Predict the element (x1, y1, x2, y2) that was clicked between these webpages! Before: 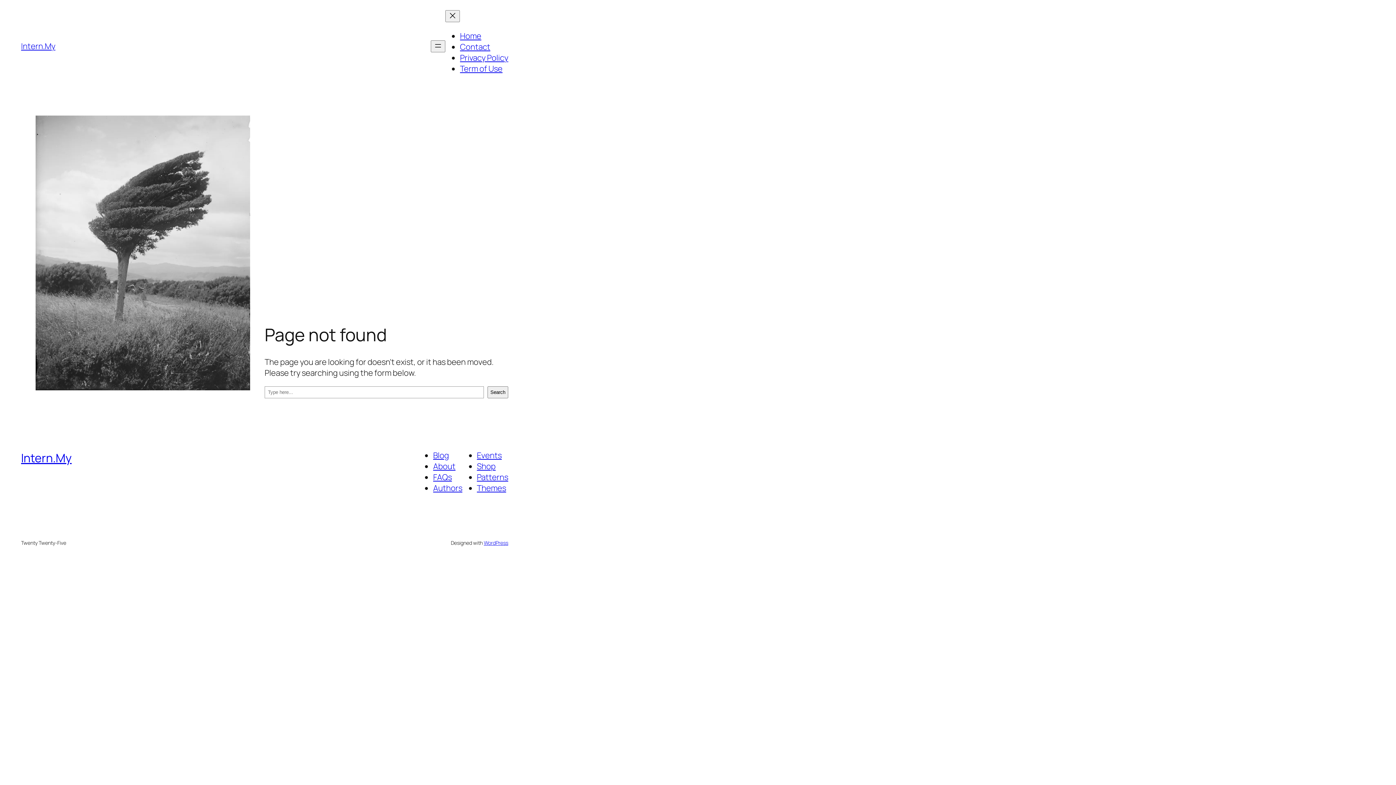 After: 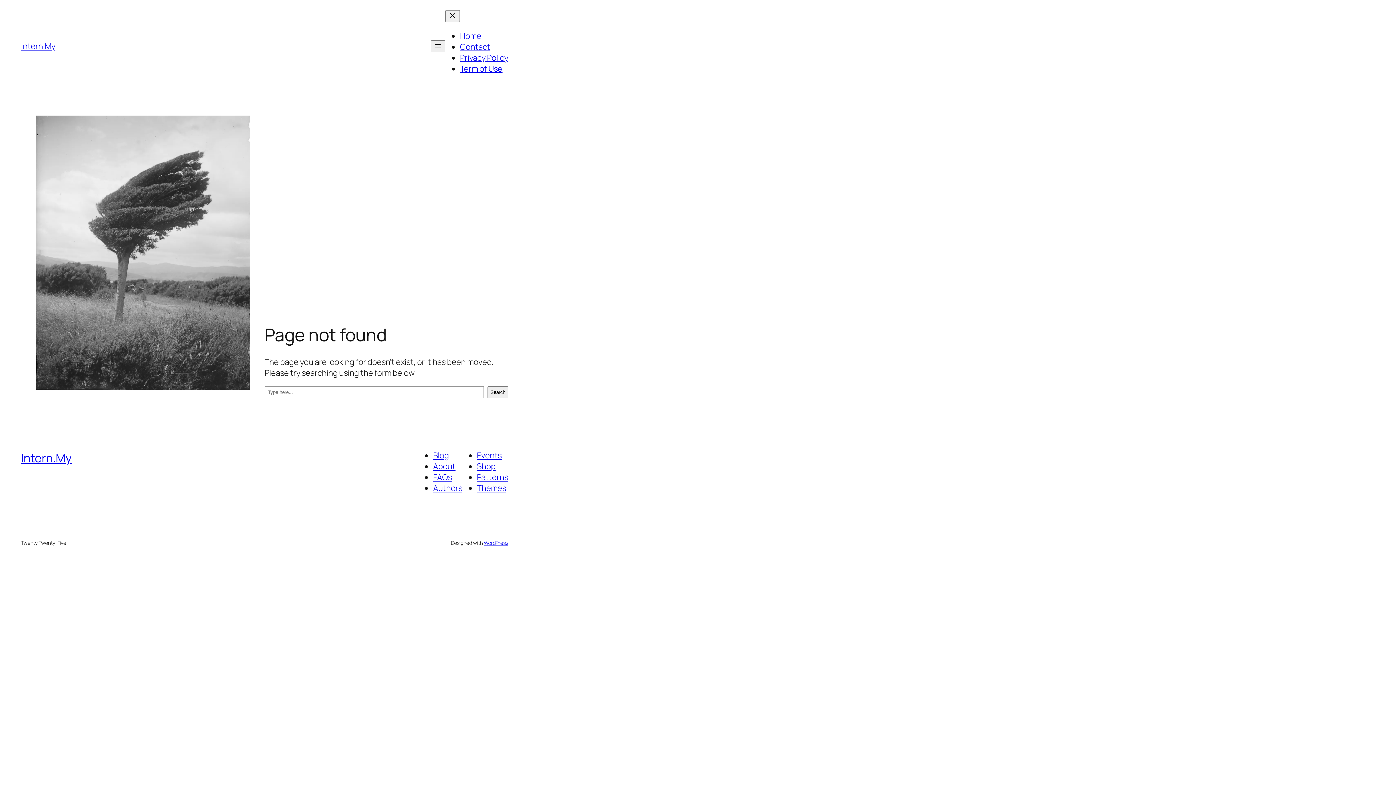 Action: label: Shop bbox: (477, 460, 495, 471)